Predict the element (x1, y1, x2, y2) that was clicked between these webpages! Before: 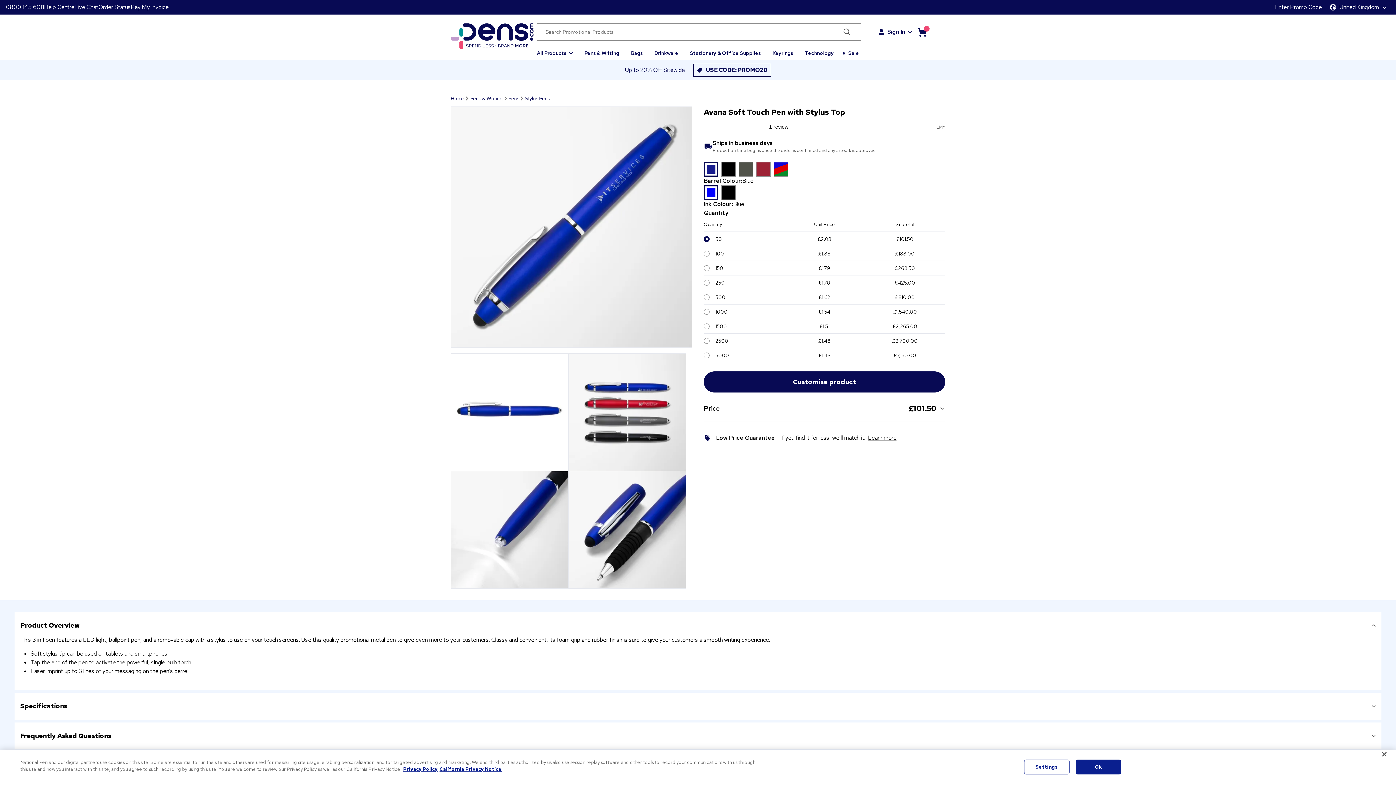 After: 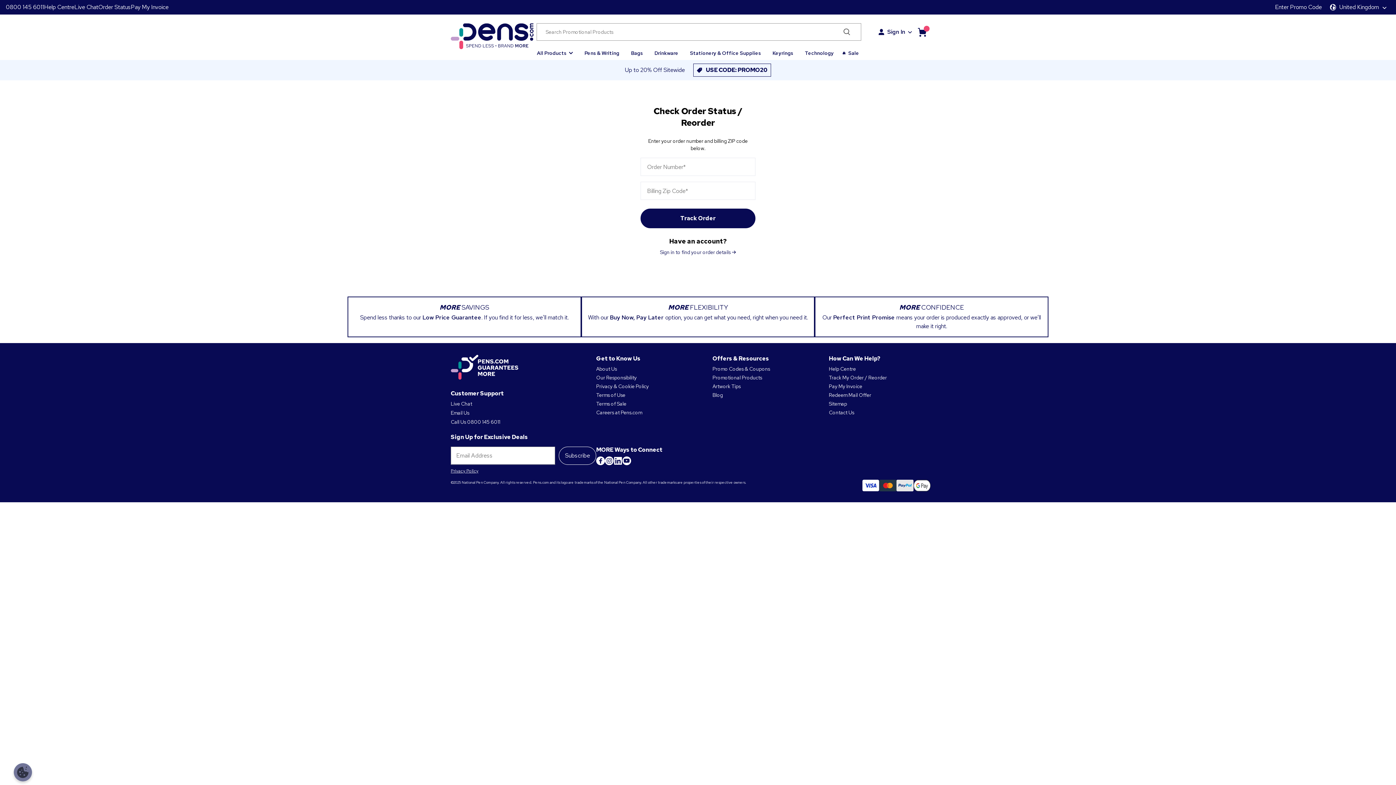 Action: label: Order Status bbox: (98, 2, 130, 11)